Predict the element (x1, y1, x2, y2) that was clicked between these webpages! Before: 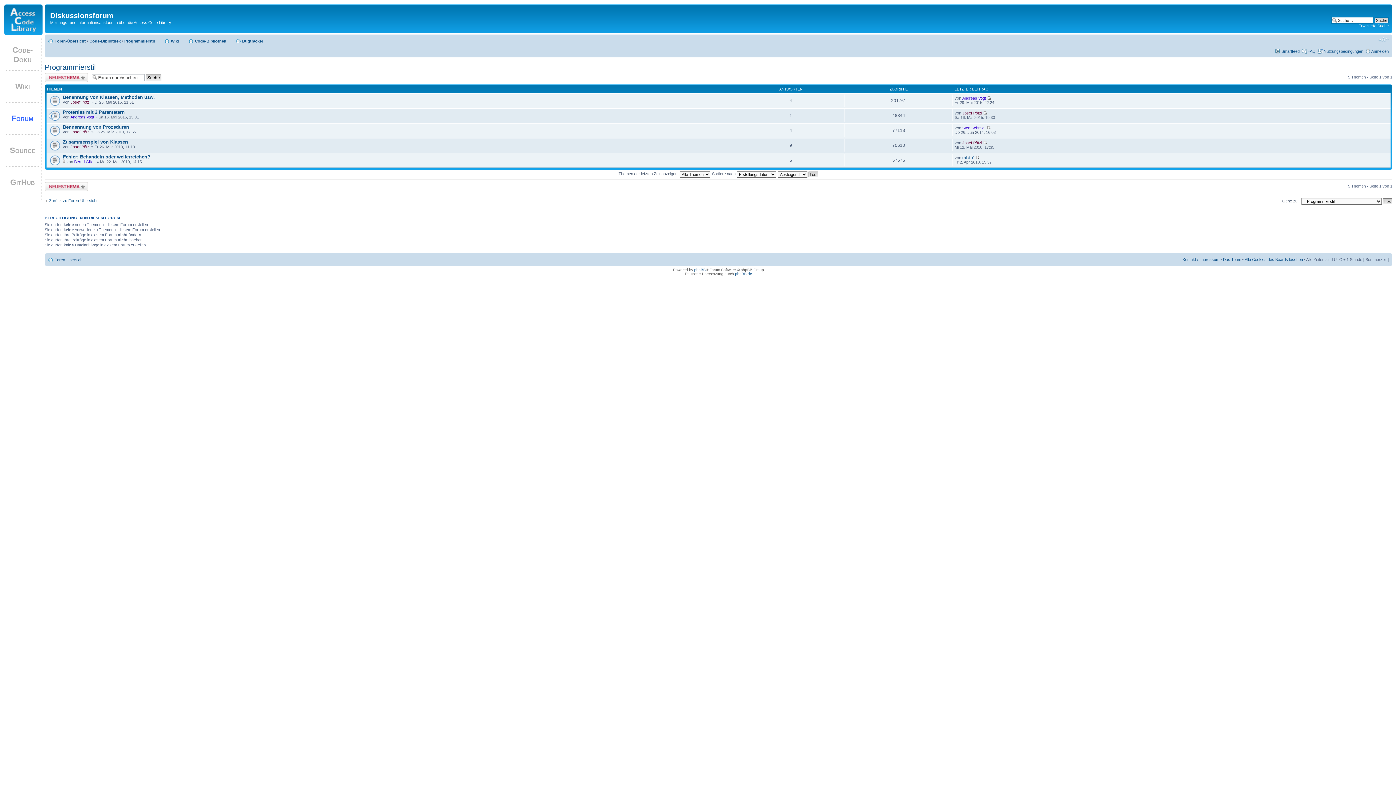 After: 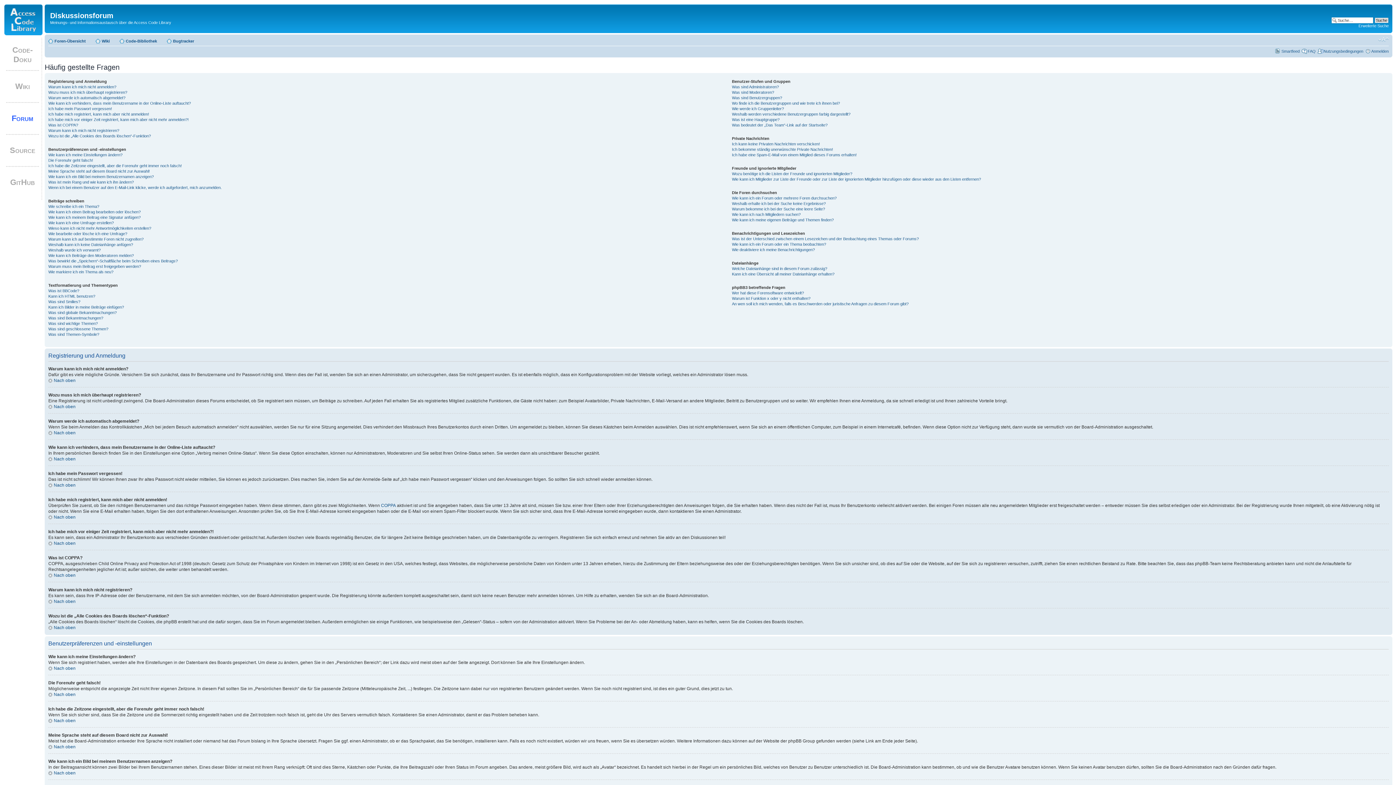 Action: bbox: (1308, 48, 1316, 53) label: FAQ